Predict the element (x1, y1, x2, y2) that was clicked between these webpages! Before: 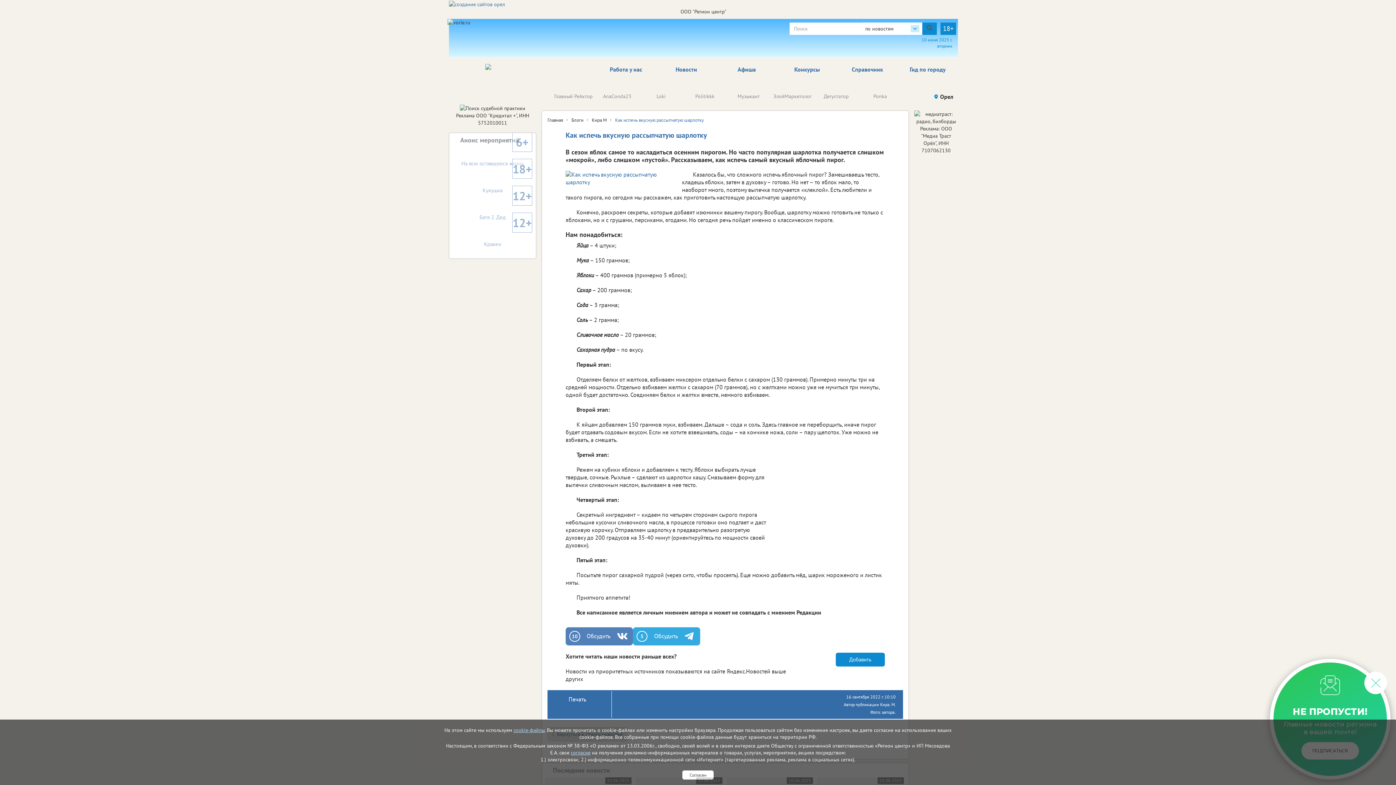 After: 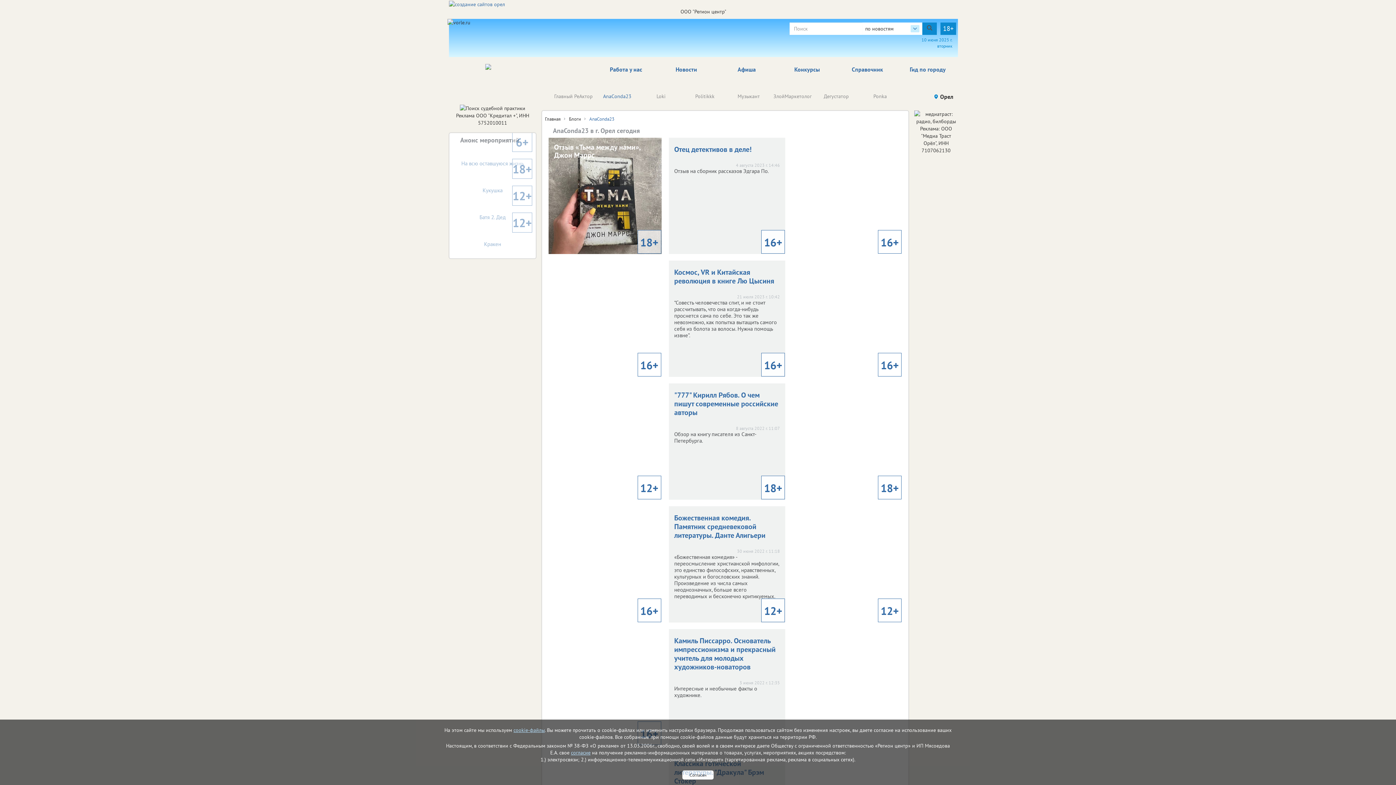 Action: label: AnaConda23 bbox: (603, 92, 631, 99)